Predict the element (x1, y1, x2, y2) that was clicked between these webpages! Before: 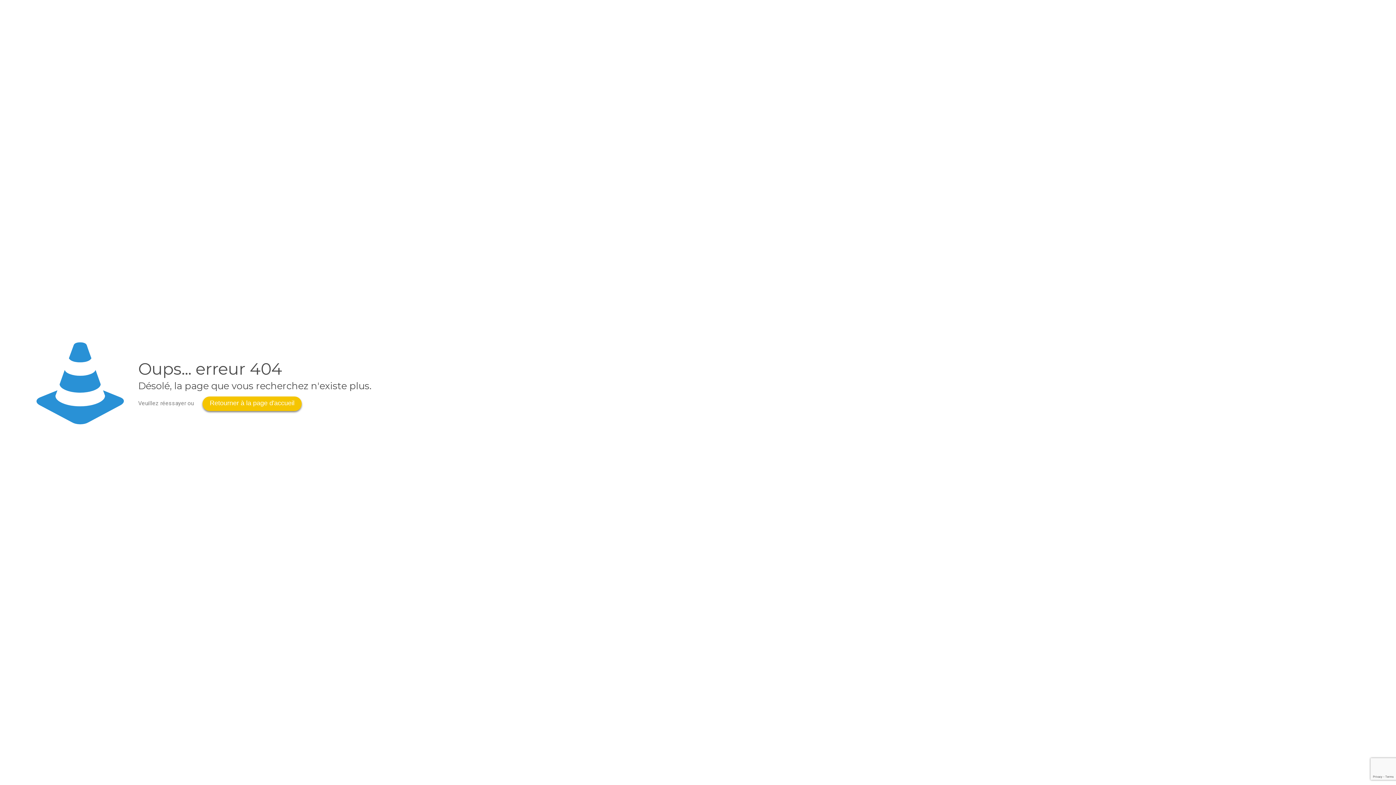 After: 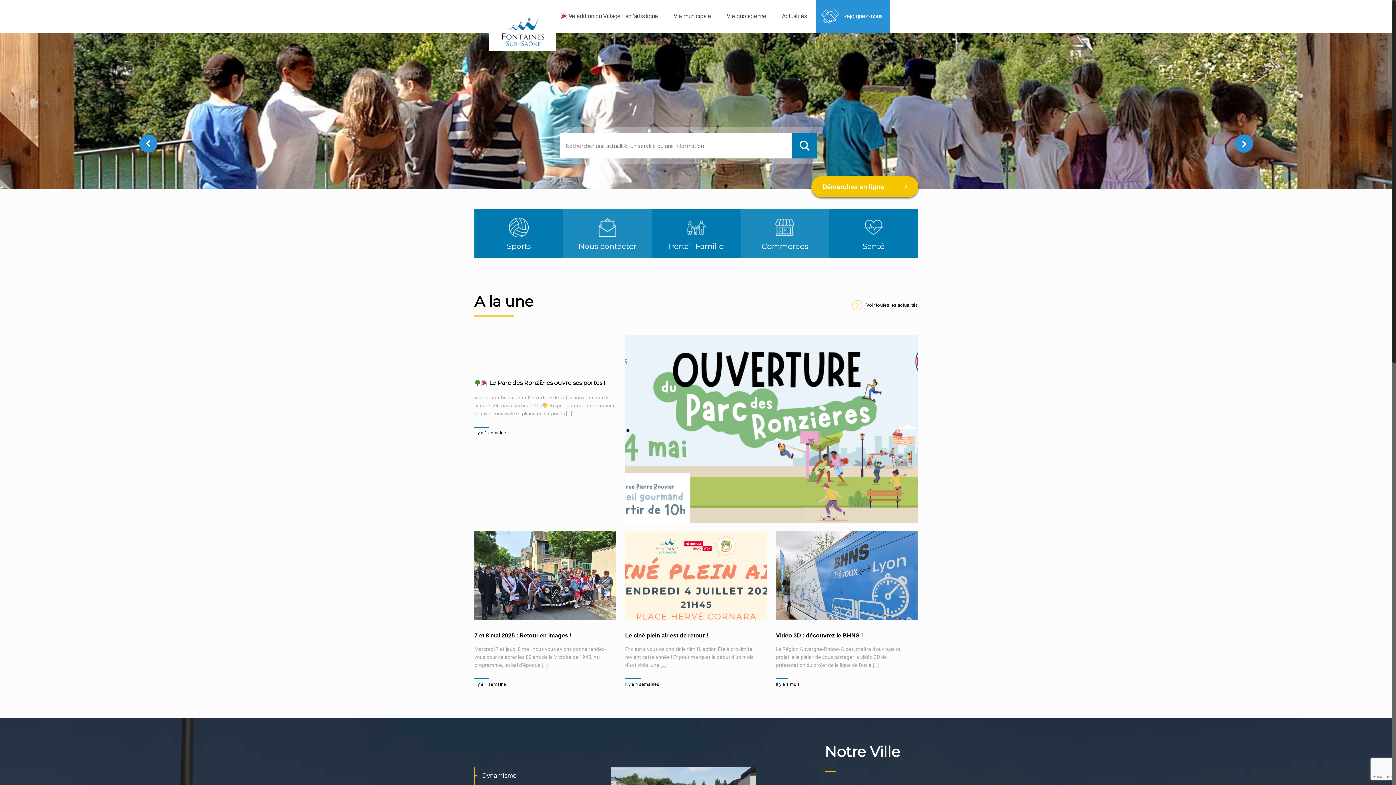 Action: label: Retourner à la page d'accueil bbox: (202, 396, 301, 411)